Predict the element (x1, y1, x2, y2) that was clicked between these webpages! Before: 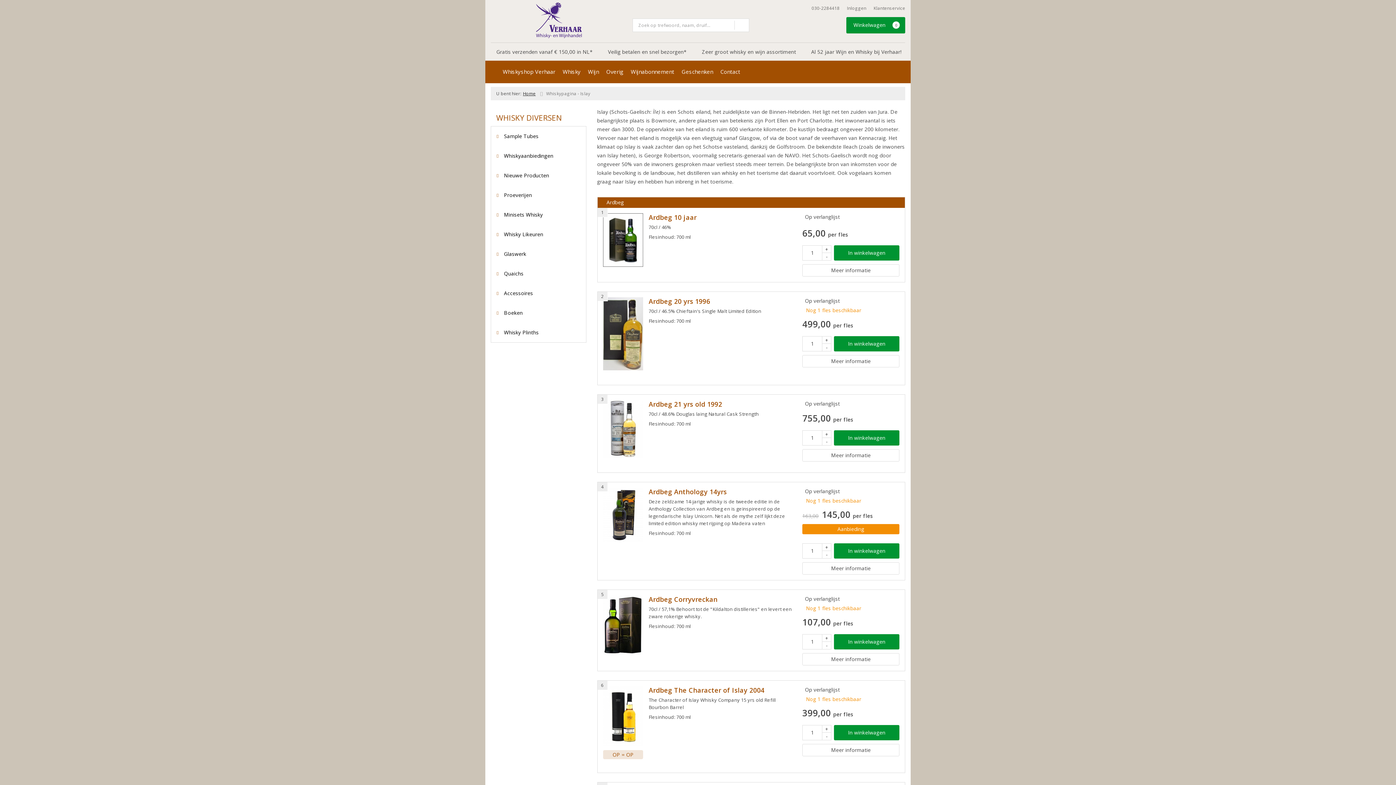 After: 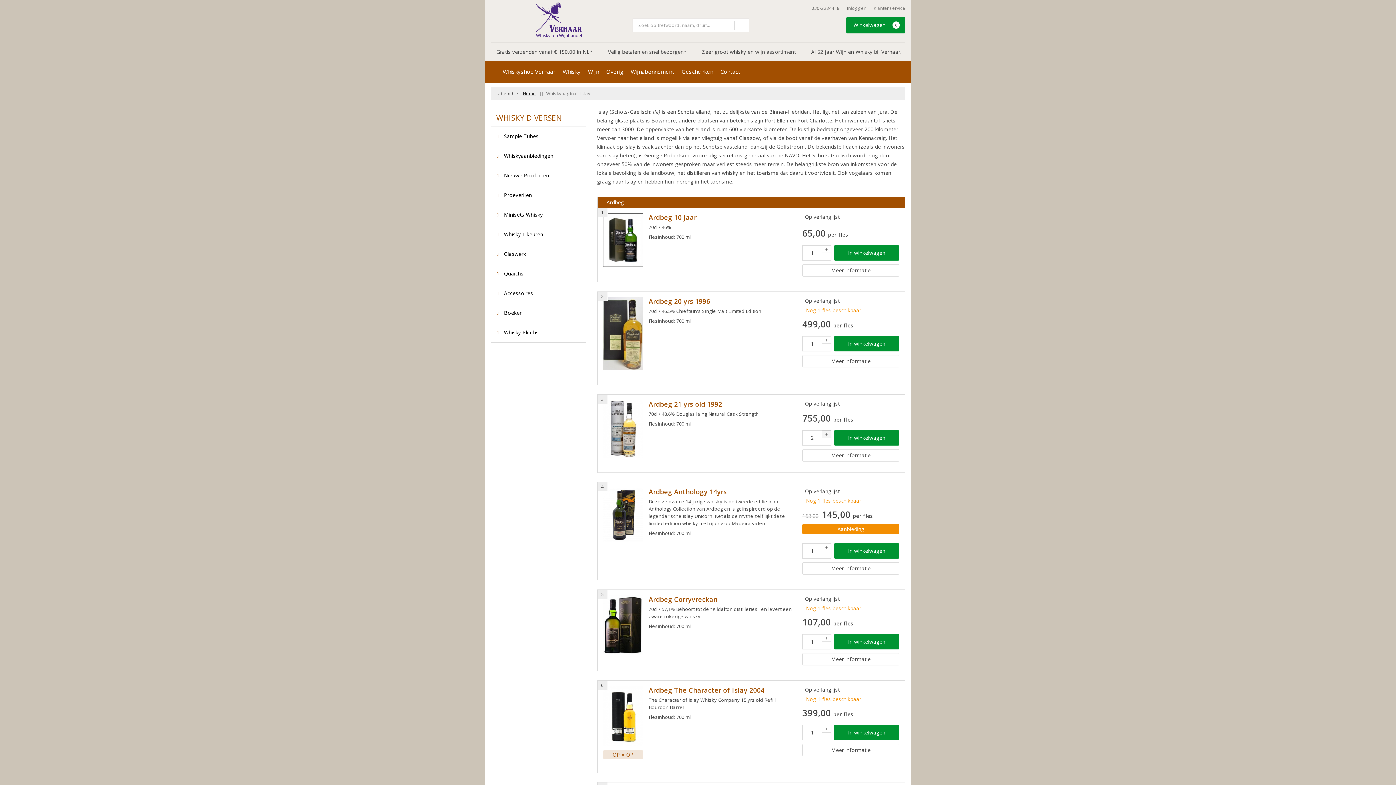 Action: label: + bbox: (822, 430, 831, 438)